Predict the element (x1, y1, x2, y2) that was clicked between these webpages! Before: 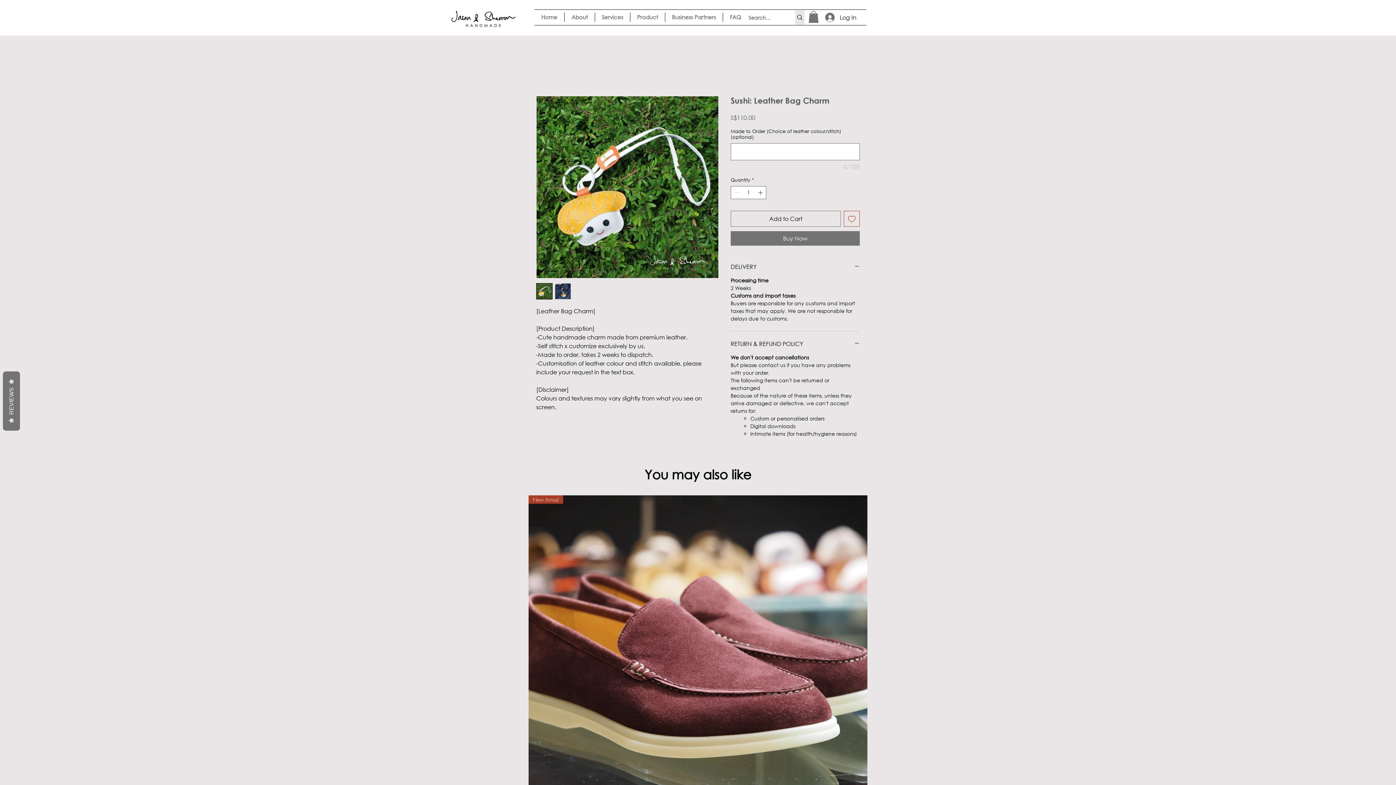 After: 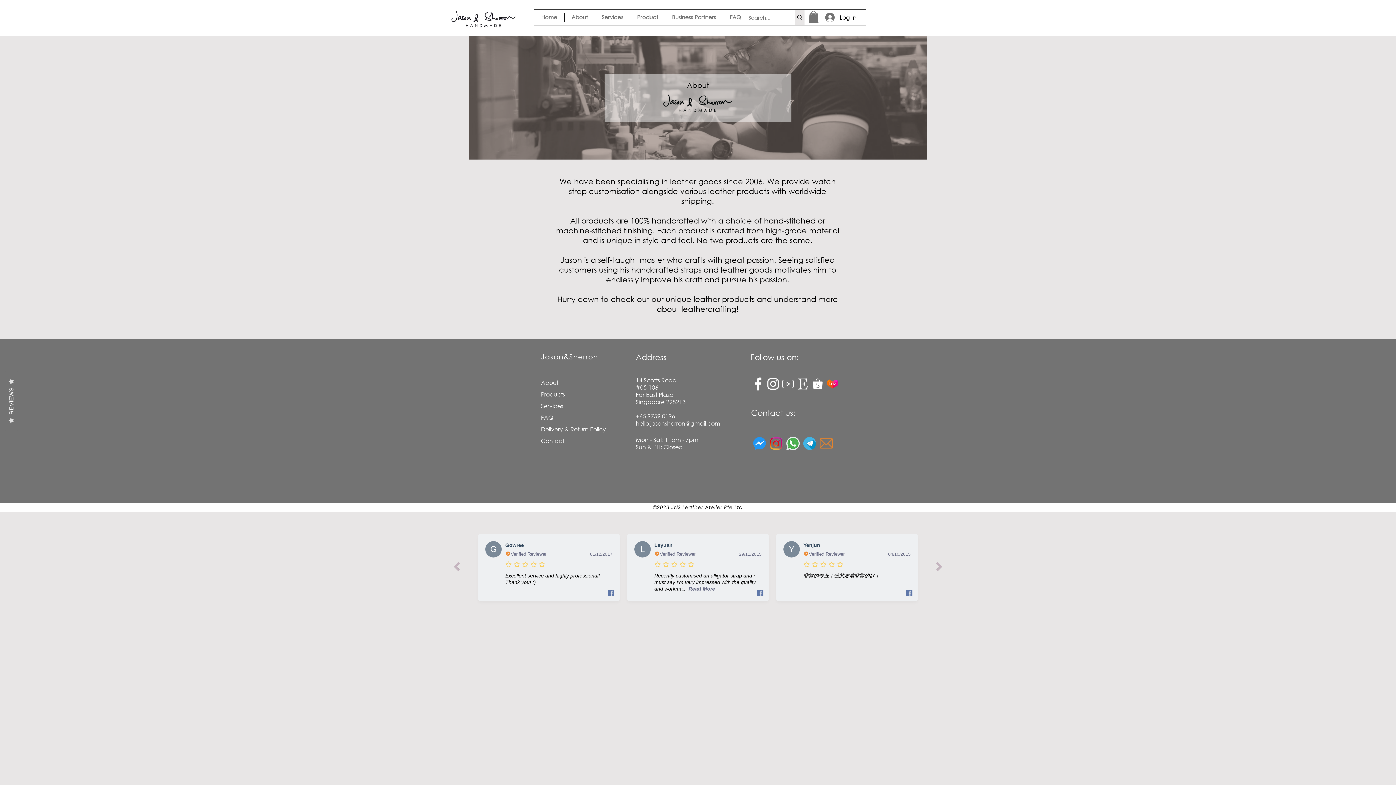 Action: label: About bbox: (564, 12, 594, 21)